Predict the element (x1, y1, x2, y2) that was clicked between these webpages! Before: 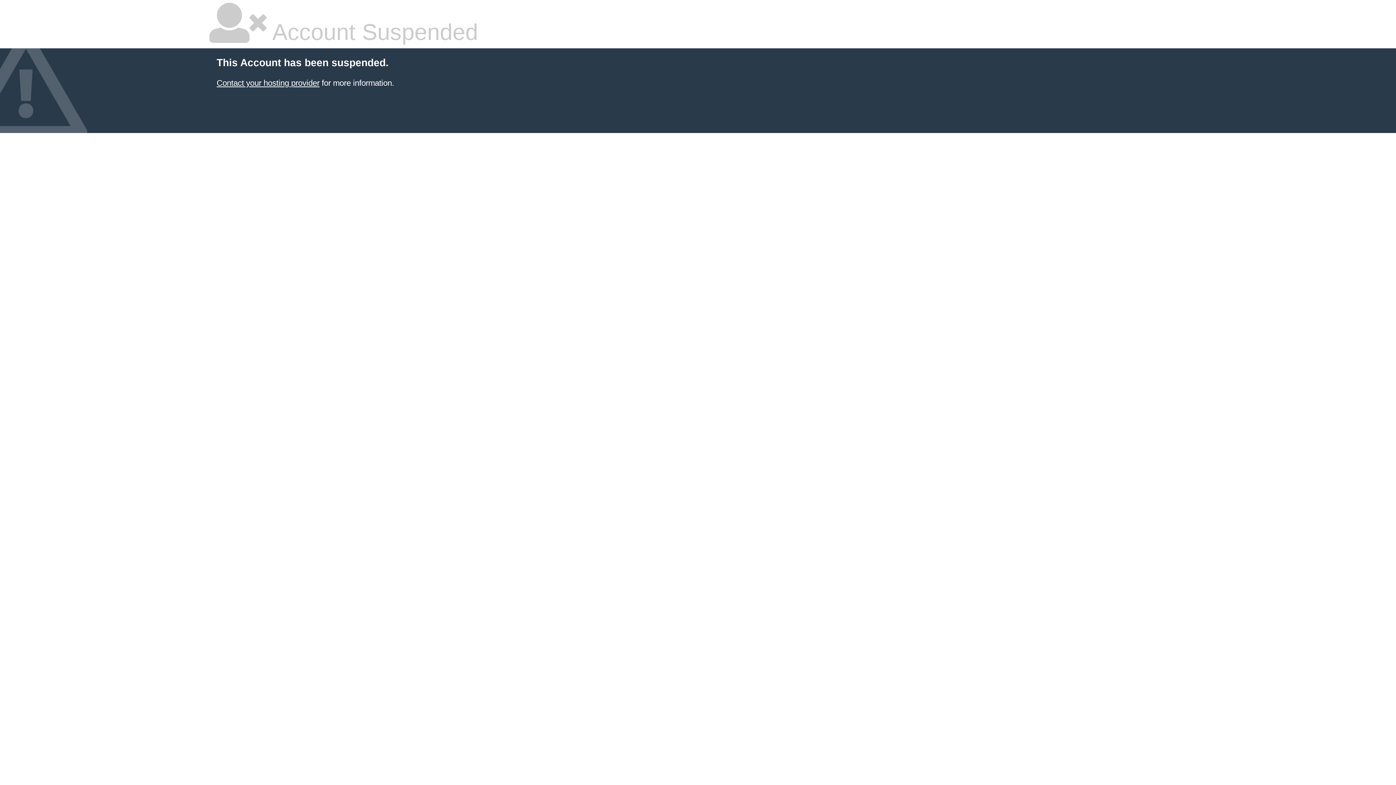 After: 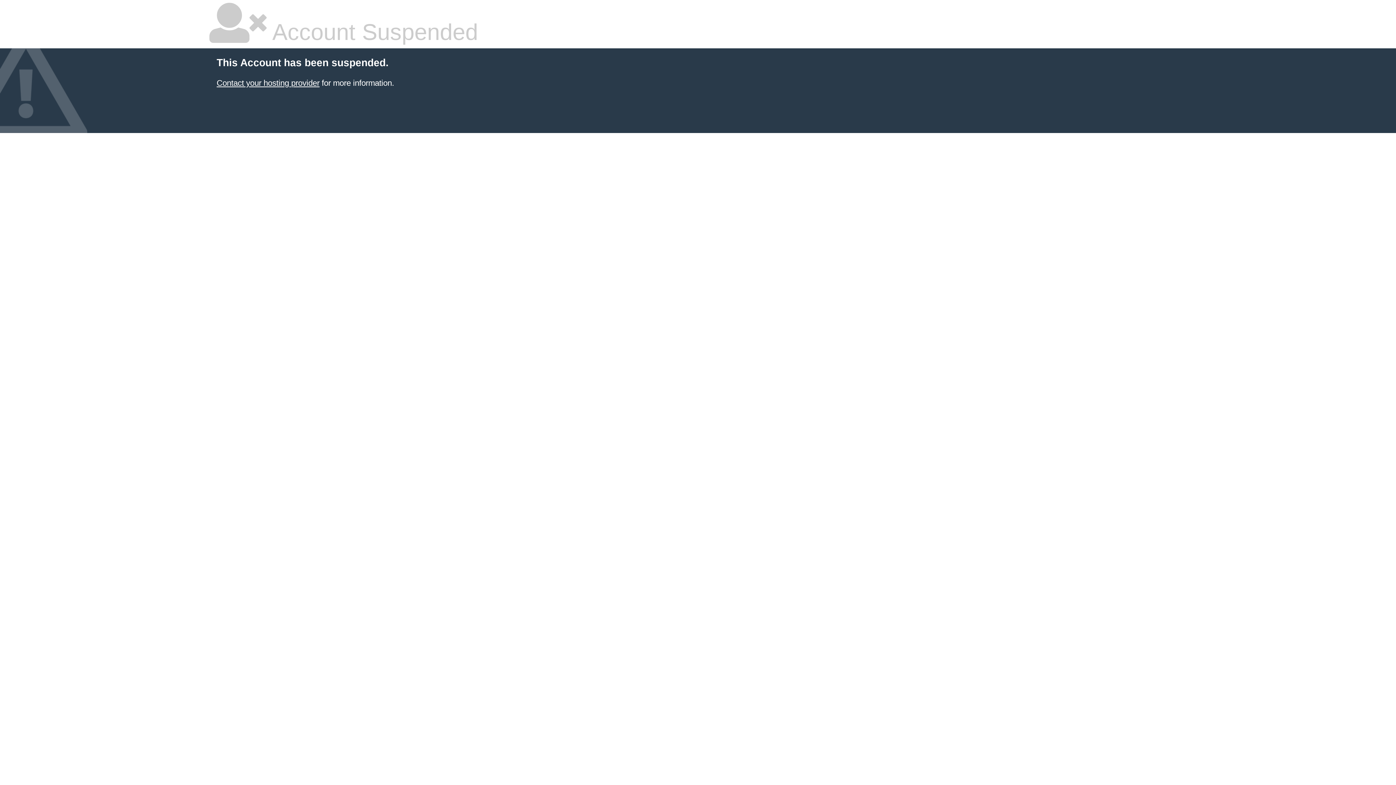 Action: label: Contact your hosting provider bbox: (216, 78, 319, 87)